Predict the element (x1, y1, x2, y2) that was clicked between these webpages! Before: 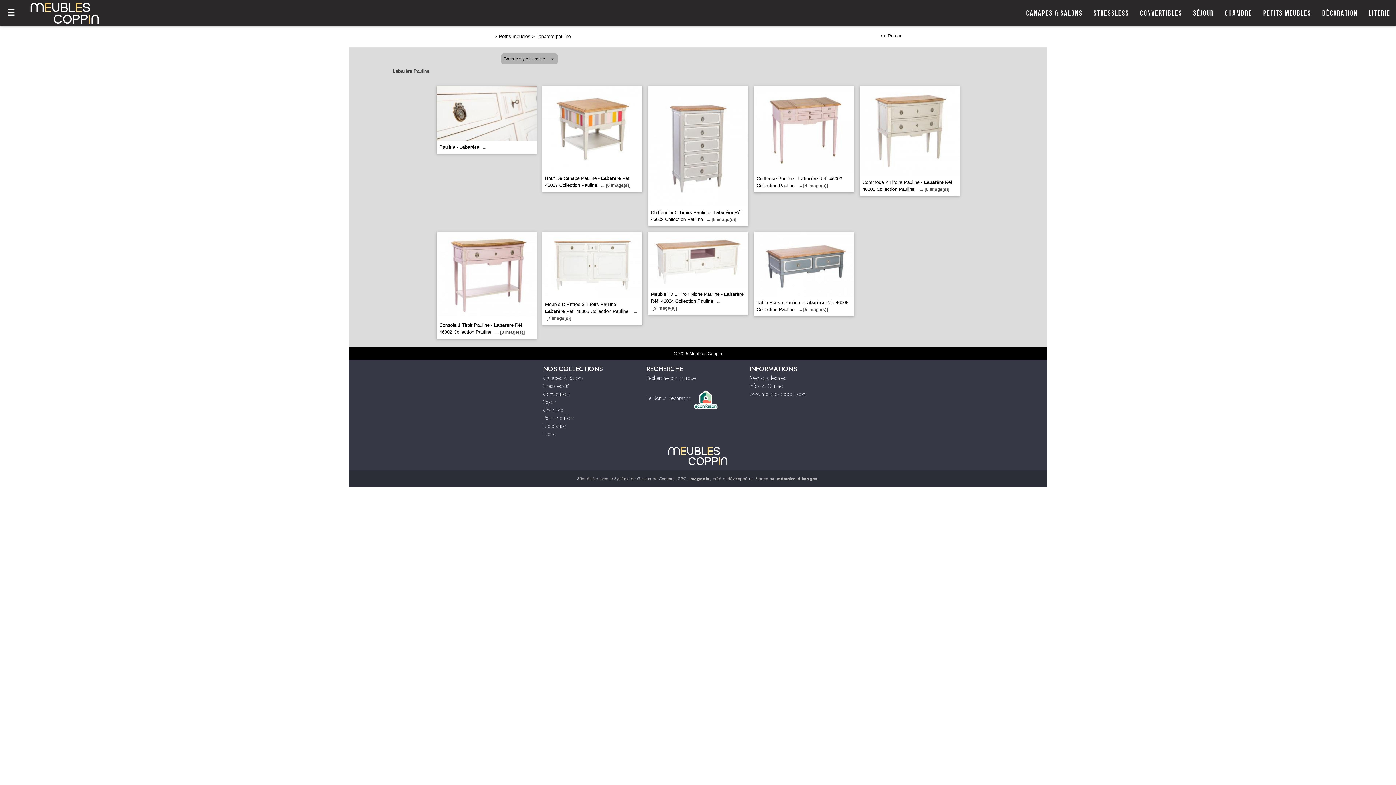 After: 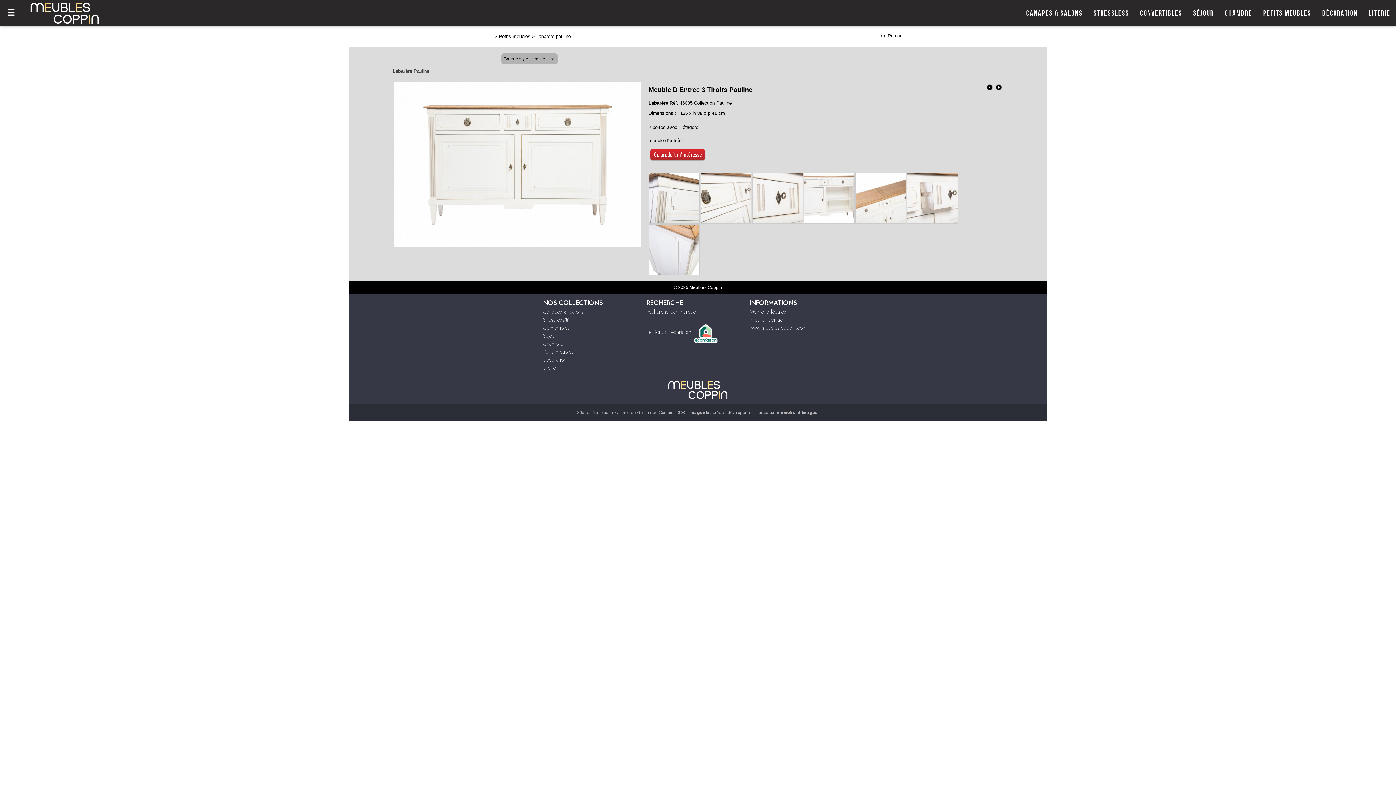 Action: label: Meuble D Entree 3 Tiroirs Pauline - Labarère Réf. 46005 Collection Pauline ...[7 image(s)] bbox: (545, 302, 637, 320)